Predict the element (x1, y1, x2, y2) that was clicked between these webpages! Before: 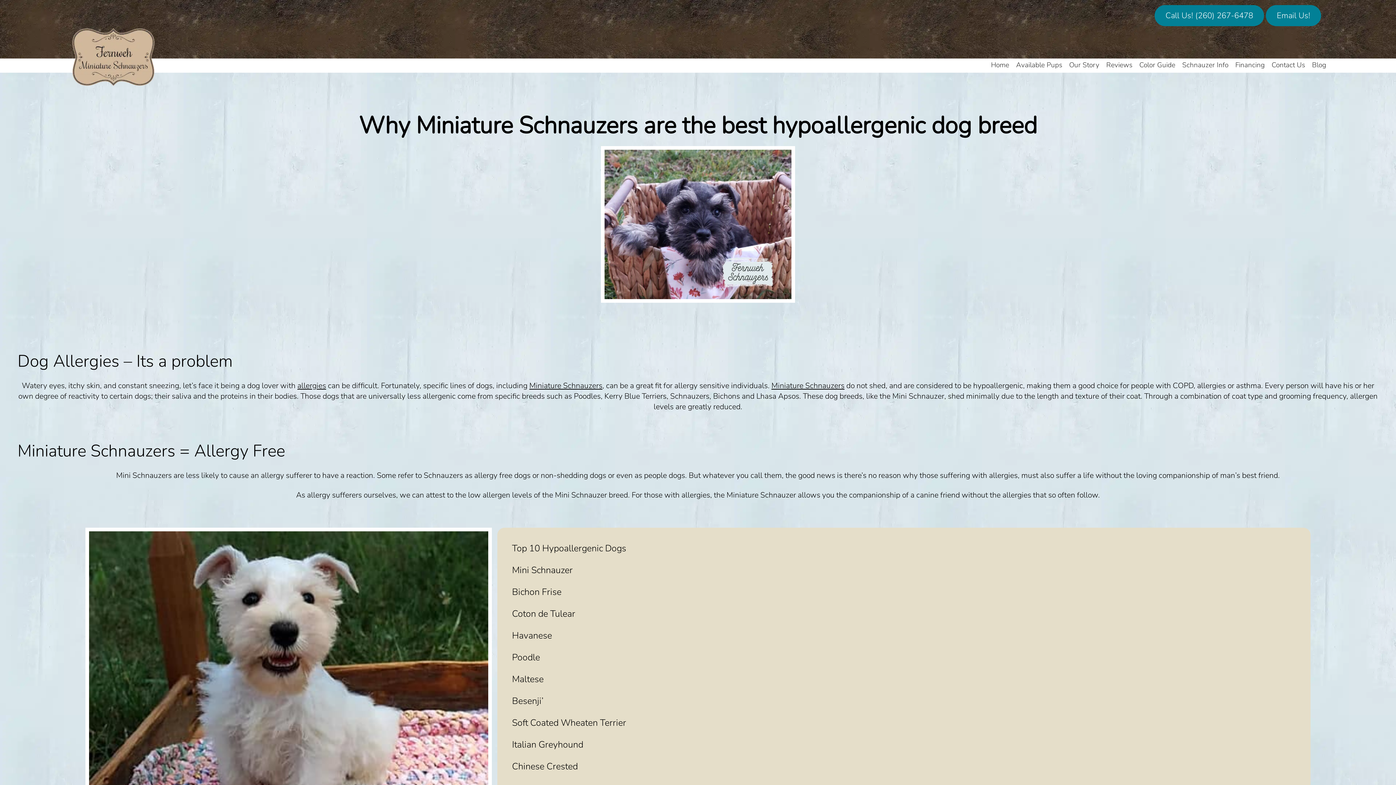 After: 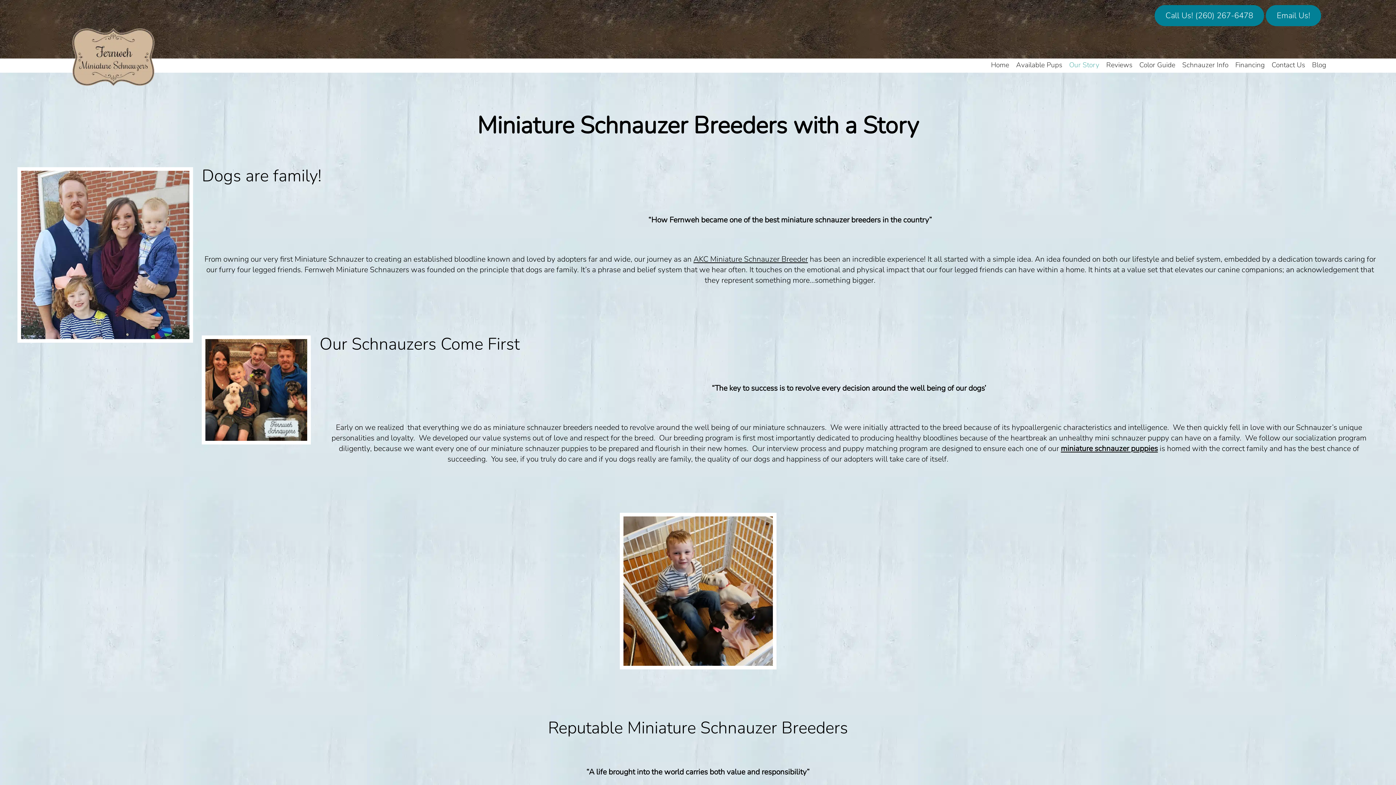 Action: label: Our Story bbox: (1069, 60, 1099, 69)